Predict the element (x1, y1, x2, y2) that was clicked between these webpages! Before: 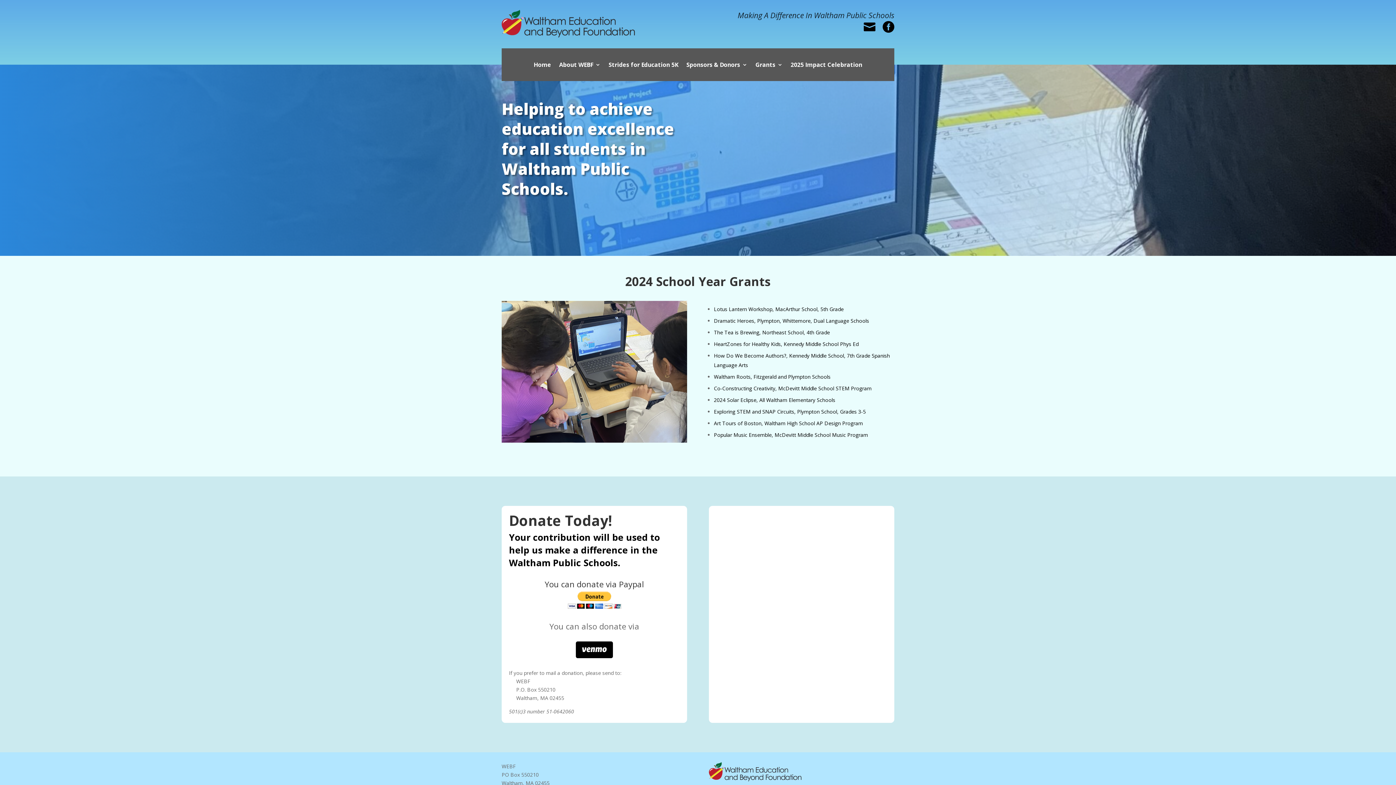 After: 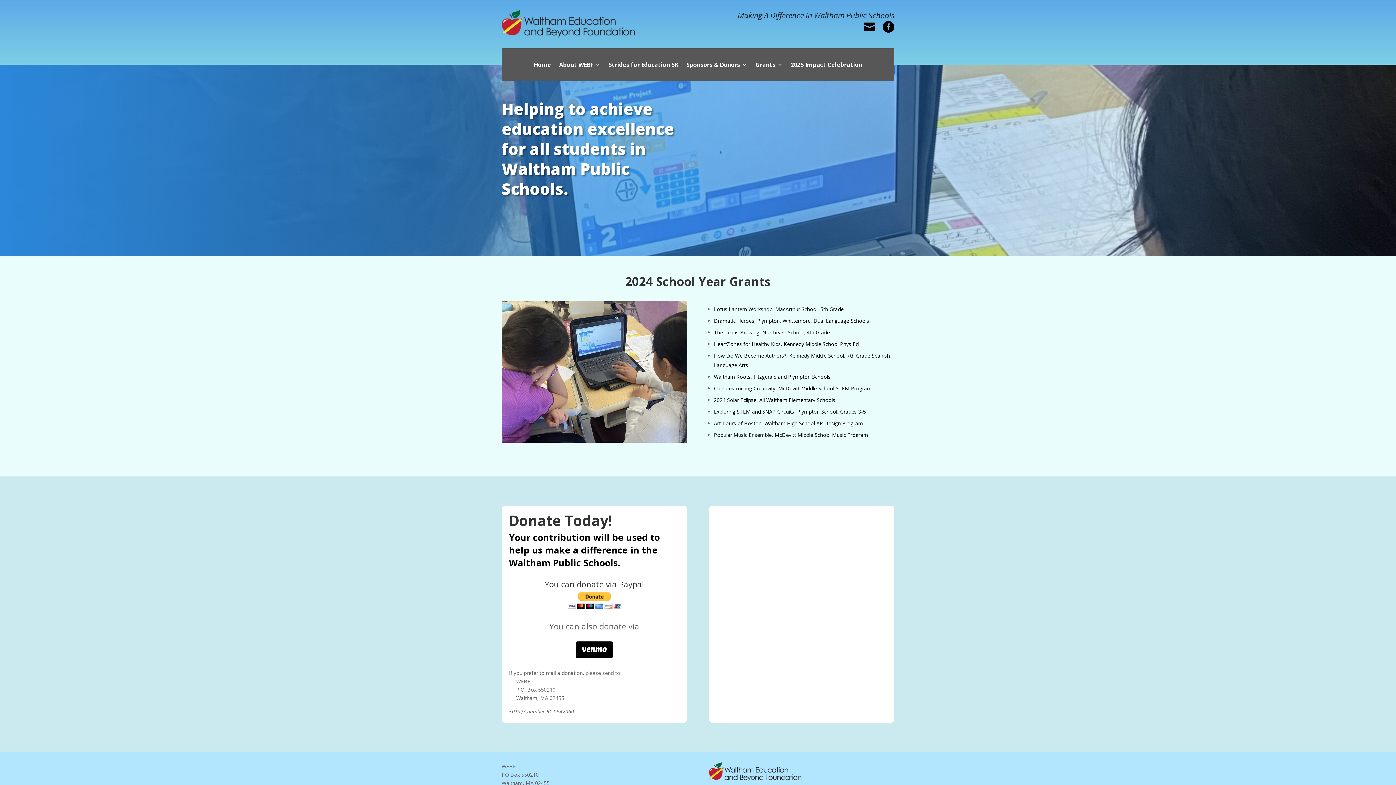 Action: bbox: (863, 24, 875, 34) label: 